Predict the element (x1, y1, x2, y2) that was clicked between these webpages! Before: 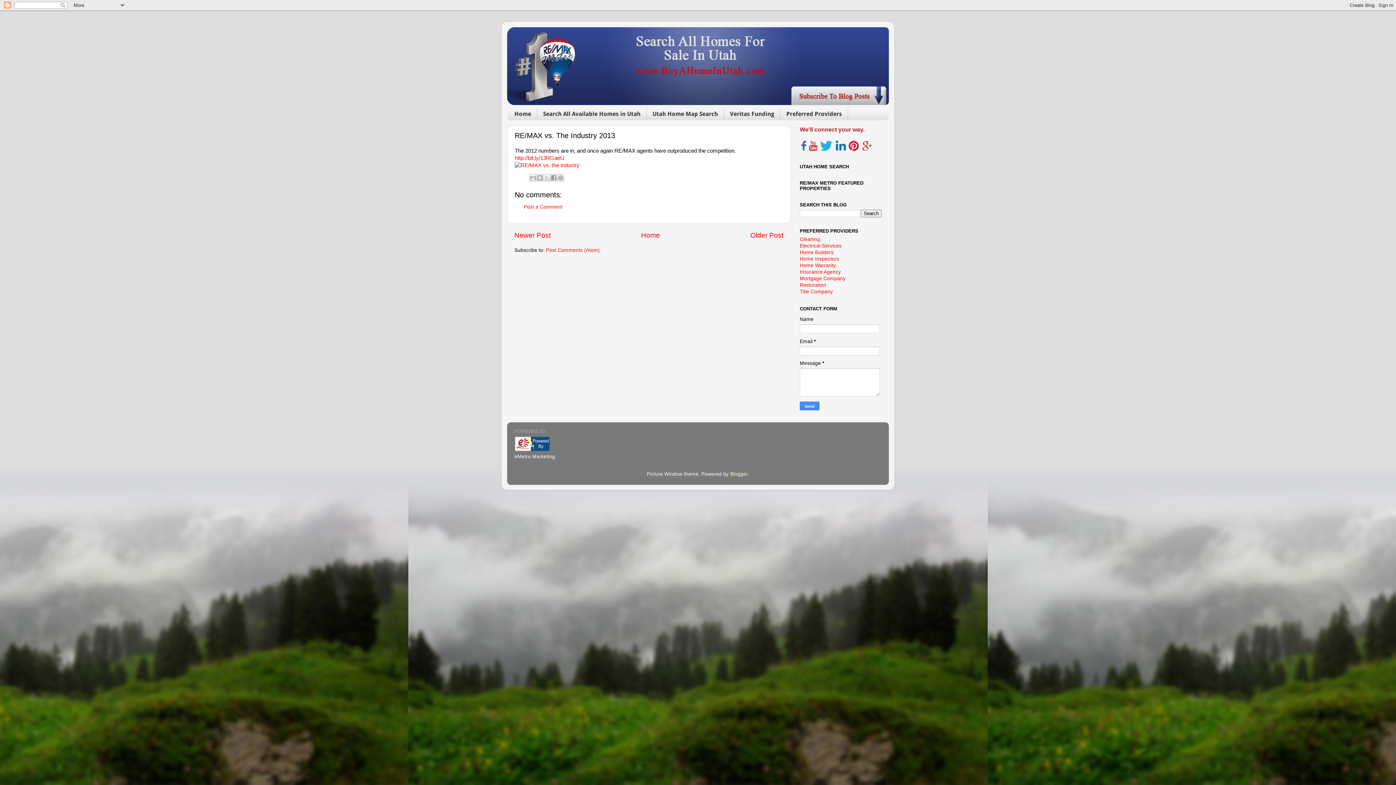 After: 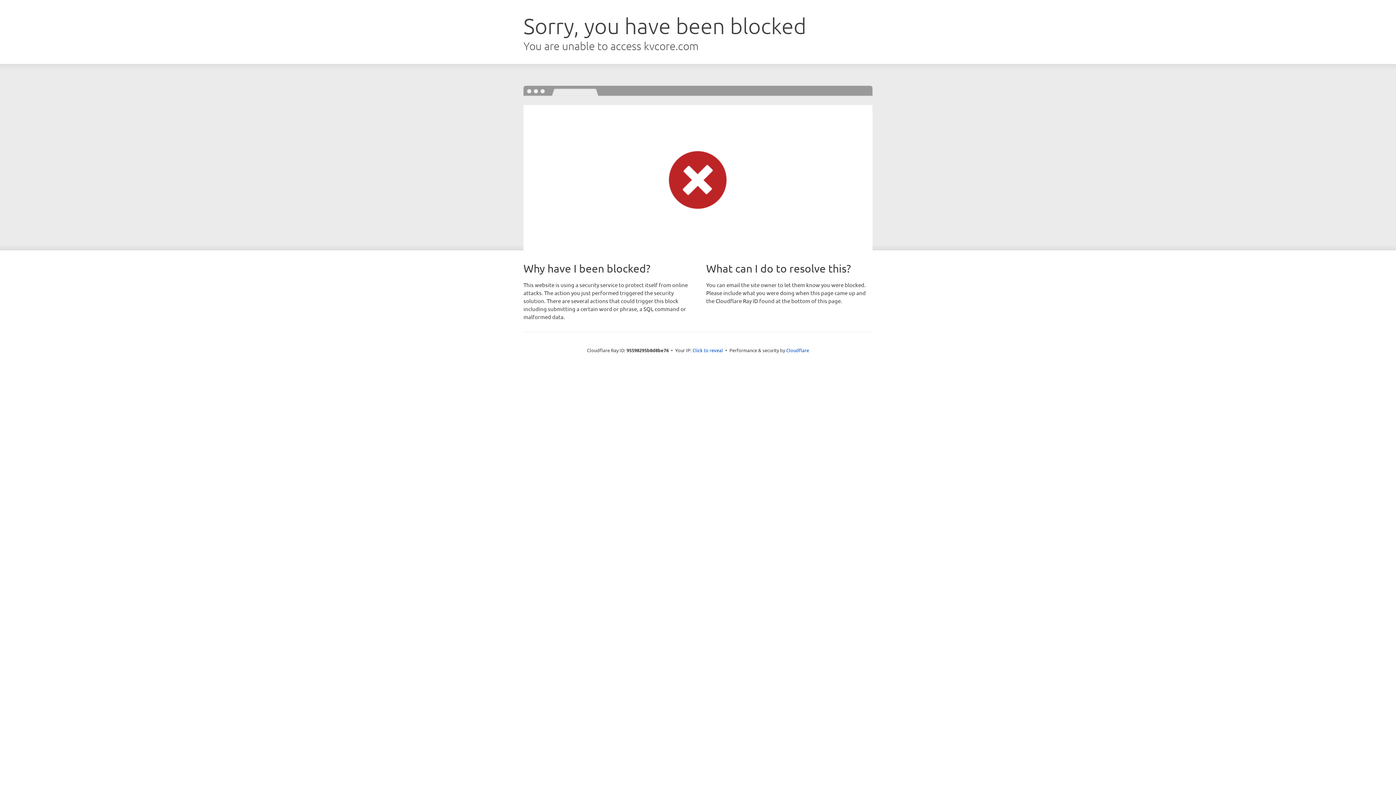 Action: label: Home Builders bbox: (800, 249, 833, 255)